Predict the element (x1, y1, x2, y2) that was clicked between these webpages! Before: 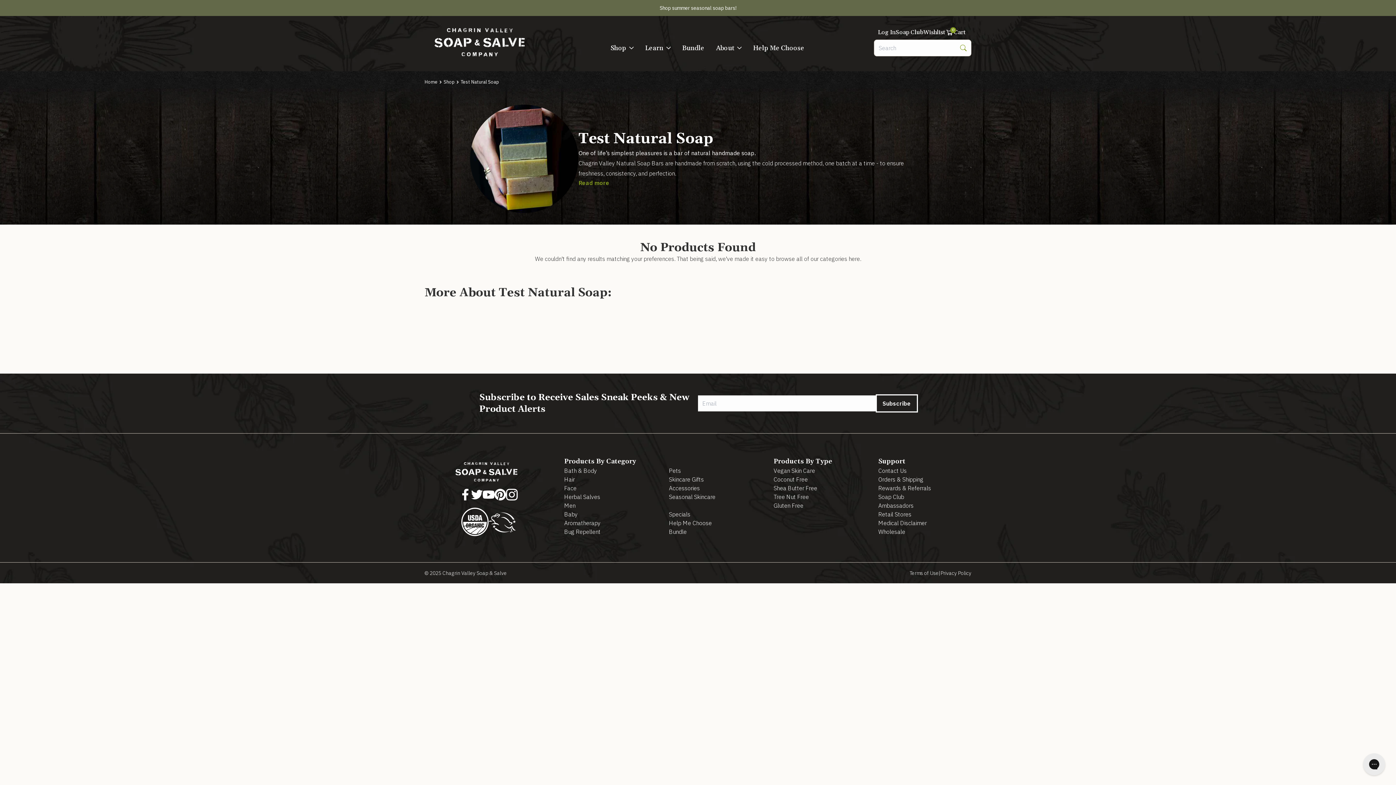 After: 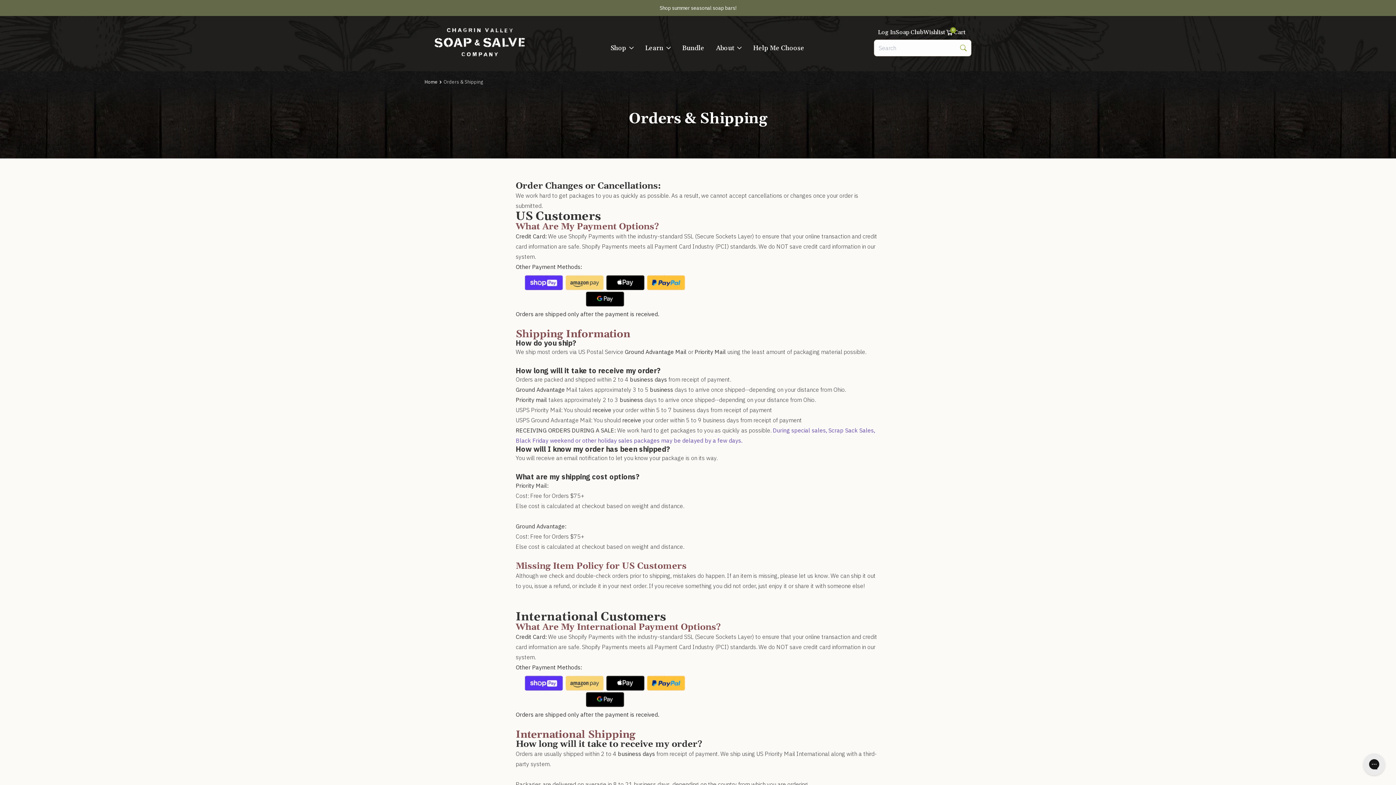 Action: label: Orders & Shipping bbox: (878, 475, 971, 484)